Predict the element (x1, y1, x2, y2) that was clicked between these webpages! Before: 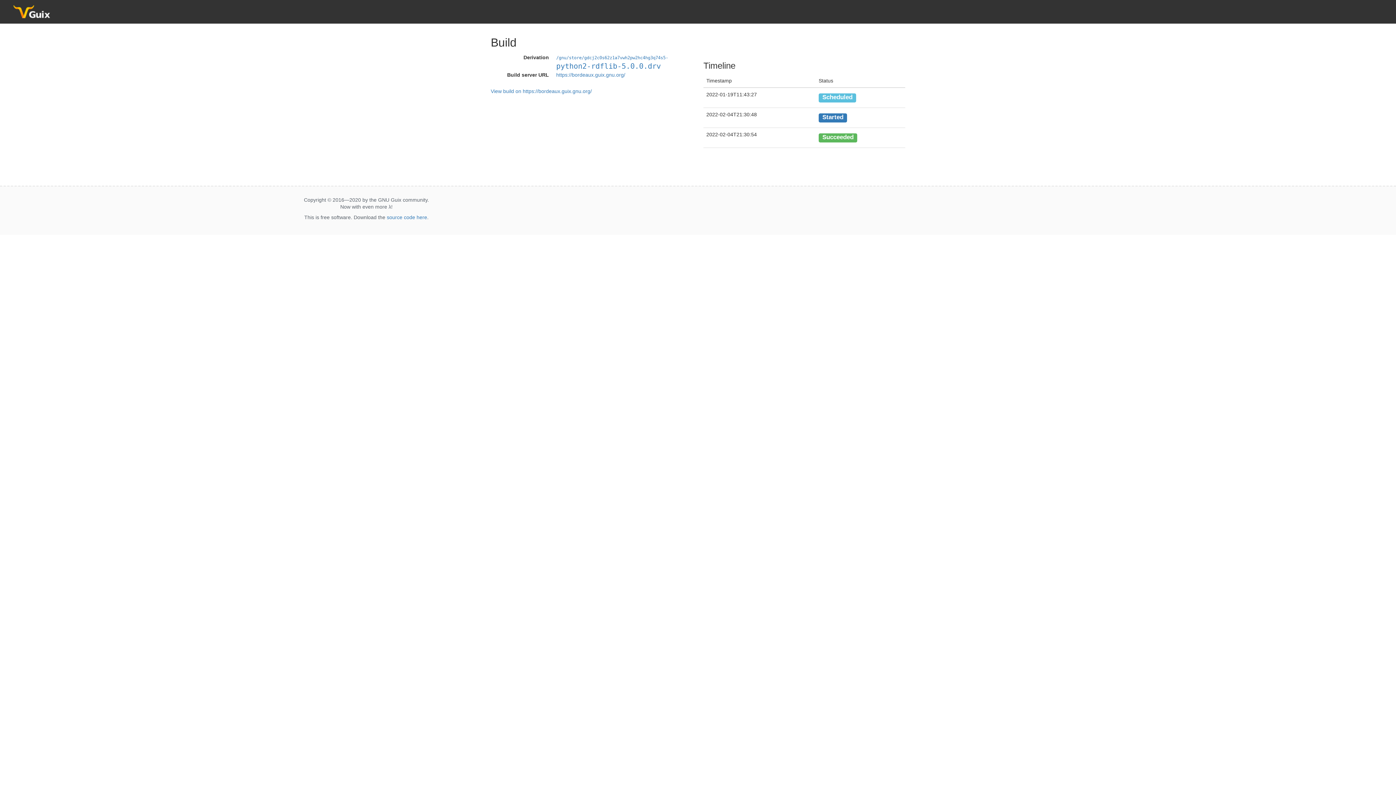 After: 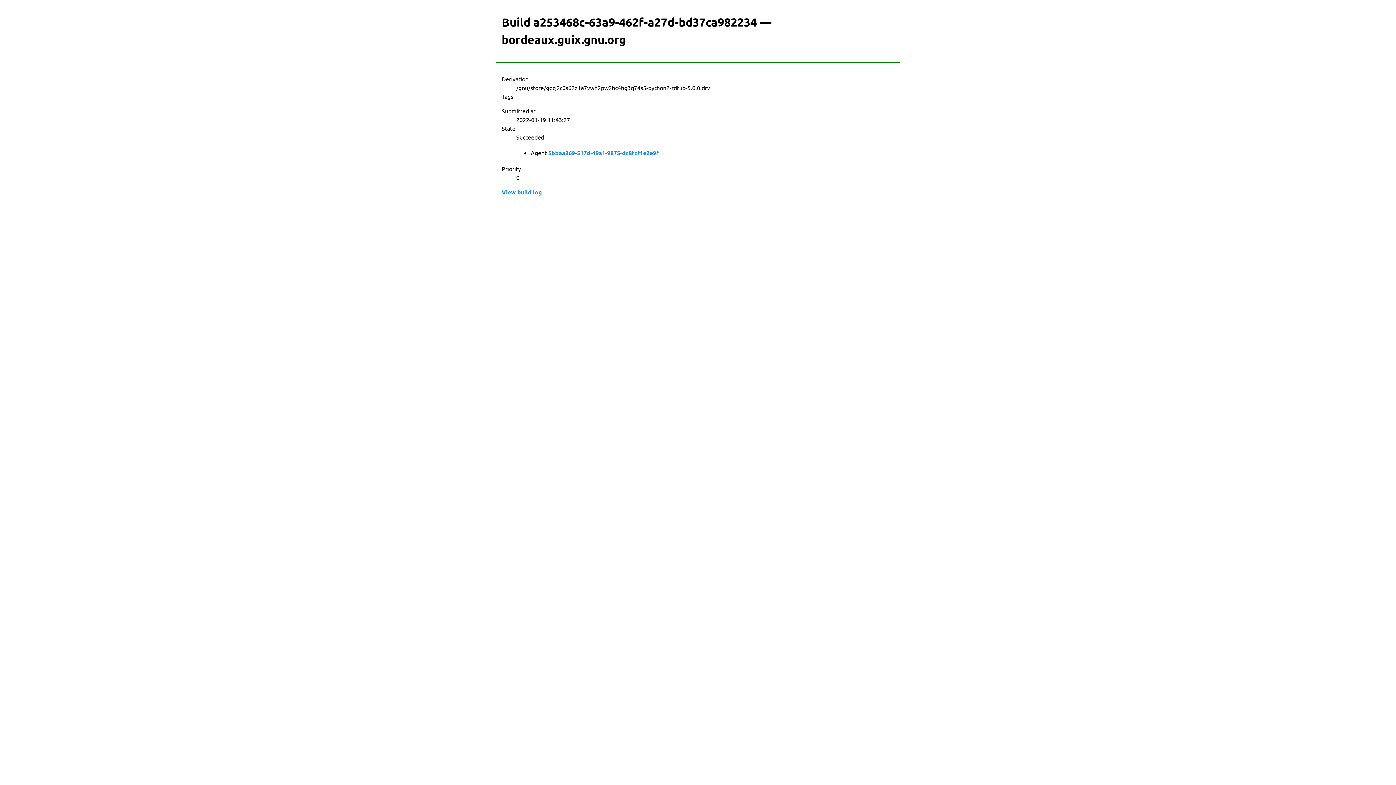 Action: bbox: (490, 87, 592, 94) label: View build on https://bordeaux.guix.gnu.org/